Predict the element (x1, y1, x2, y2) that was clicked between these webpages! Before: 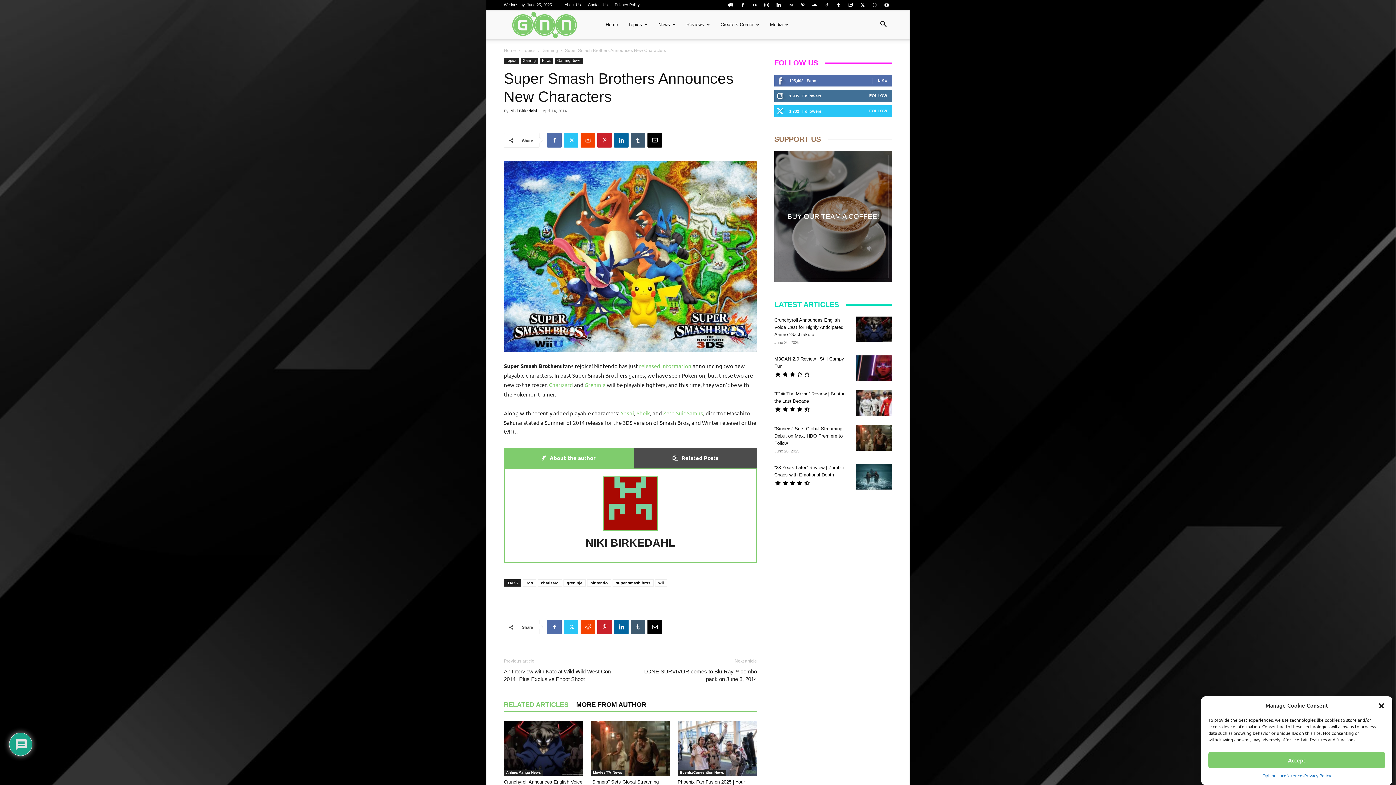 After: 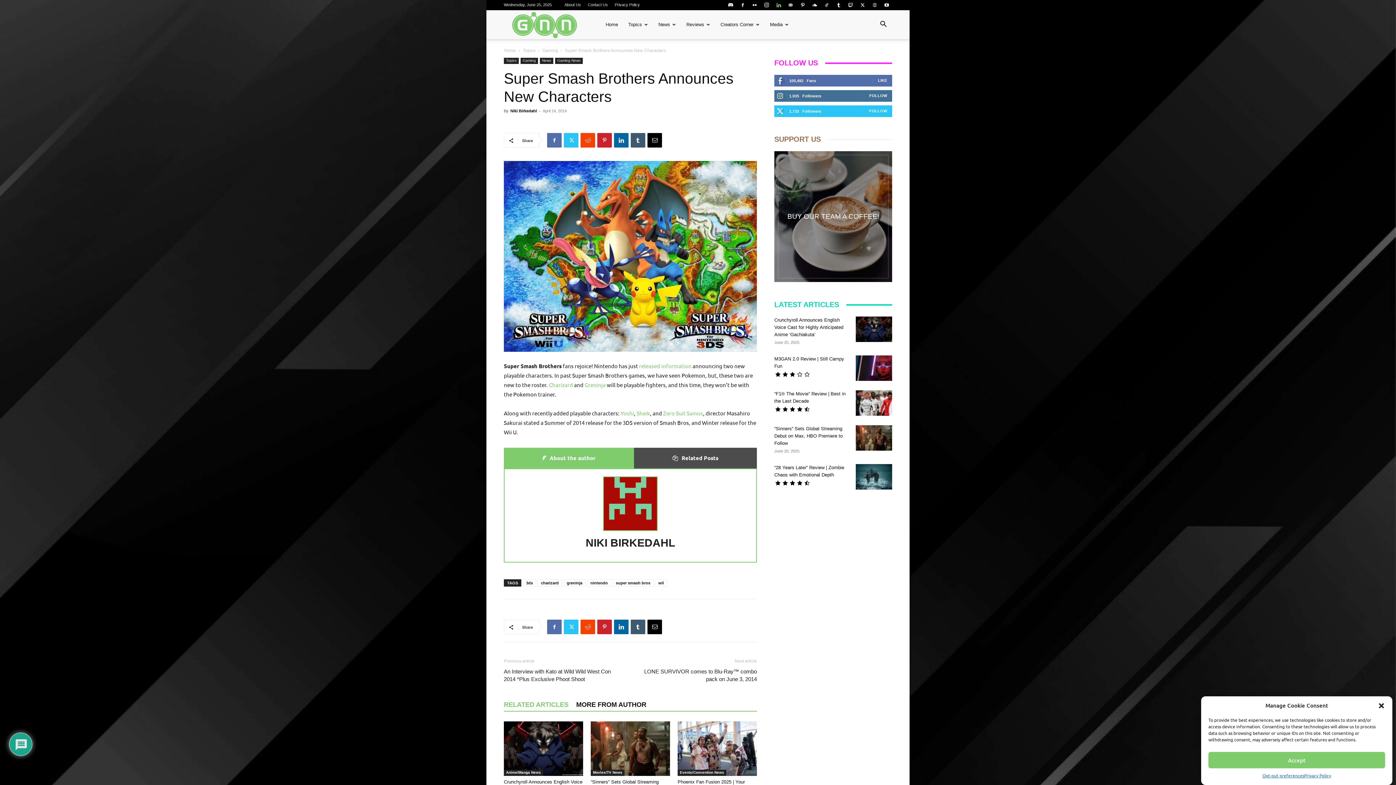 Action: bbox: (773, 0, 784, 10)